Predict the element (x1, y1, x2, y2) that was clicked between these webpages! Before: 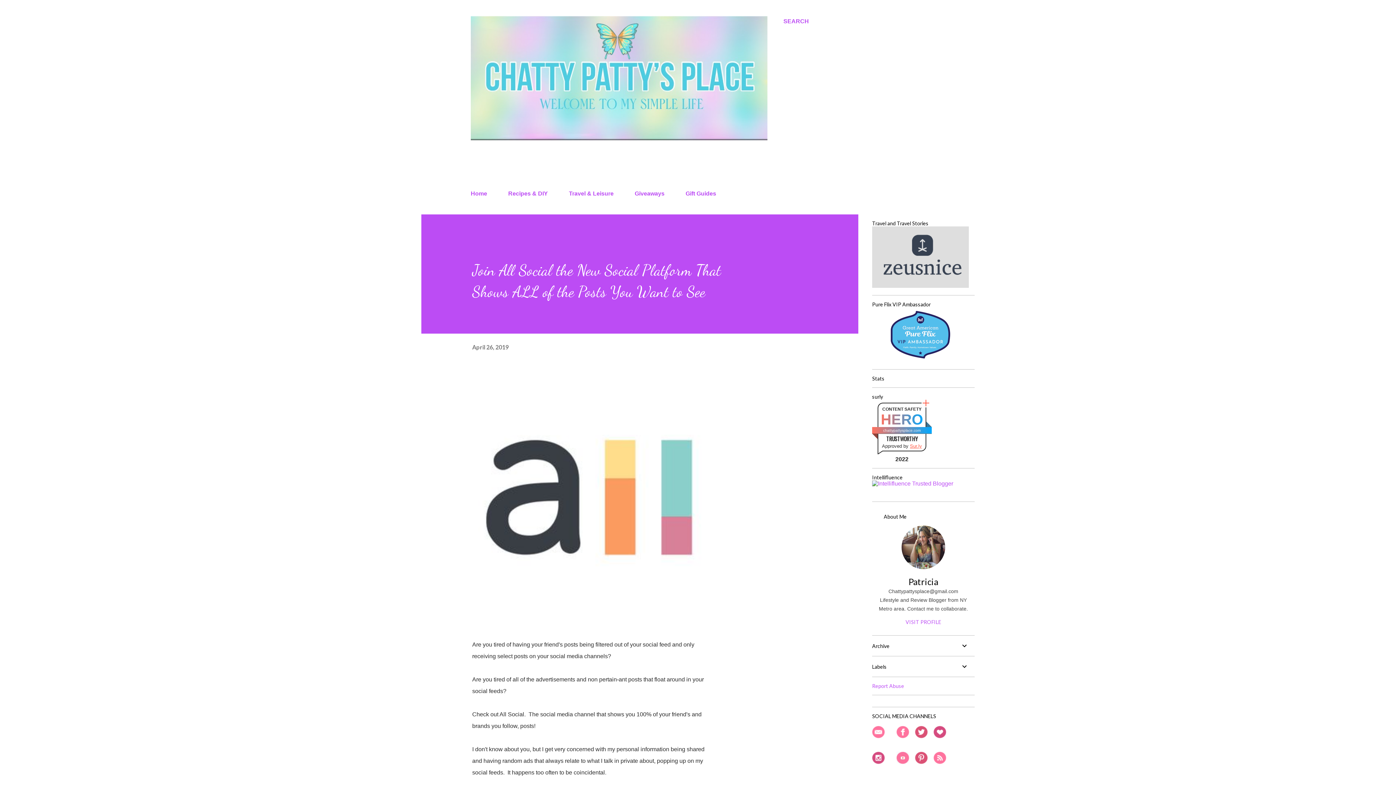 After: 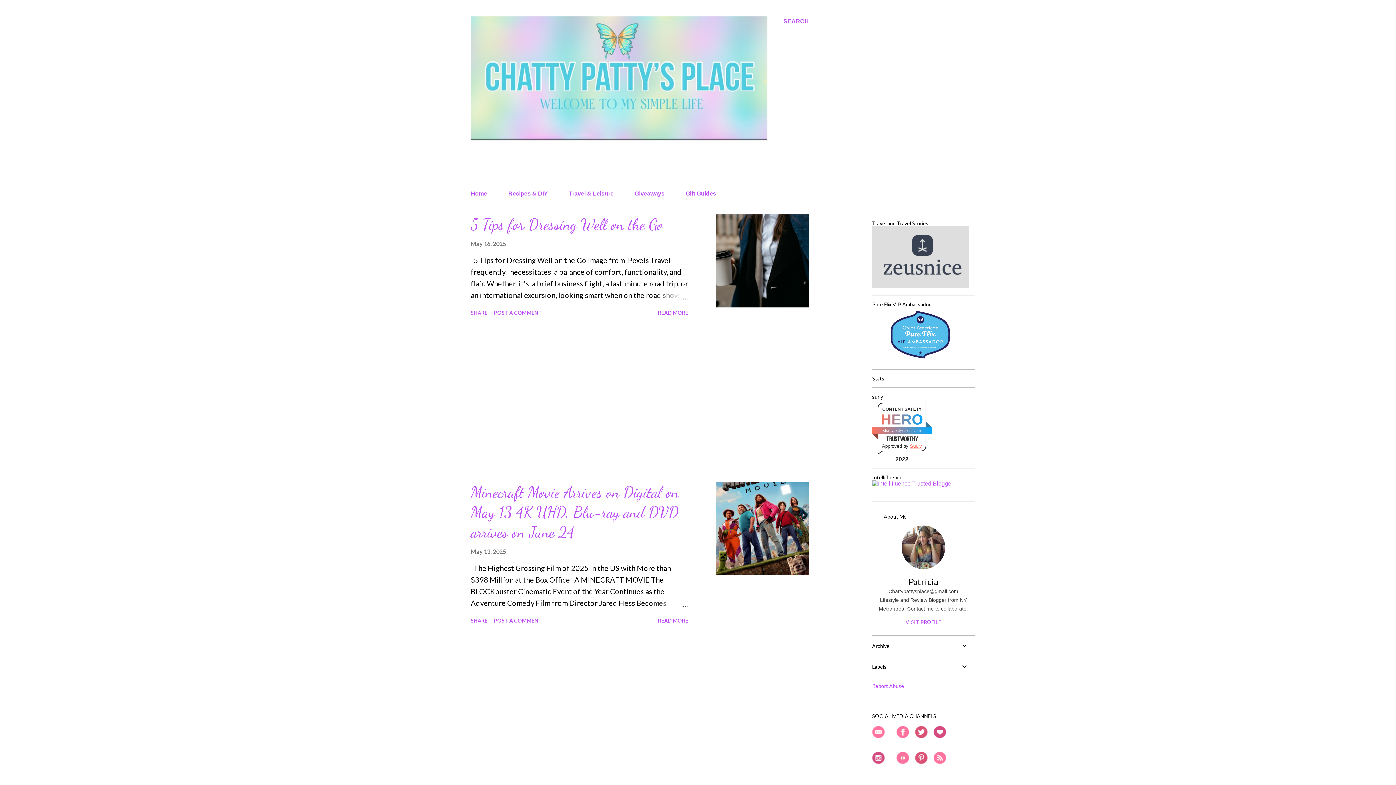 Action: label: Home bbox: (470, 186, 491, 201)